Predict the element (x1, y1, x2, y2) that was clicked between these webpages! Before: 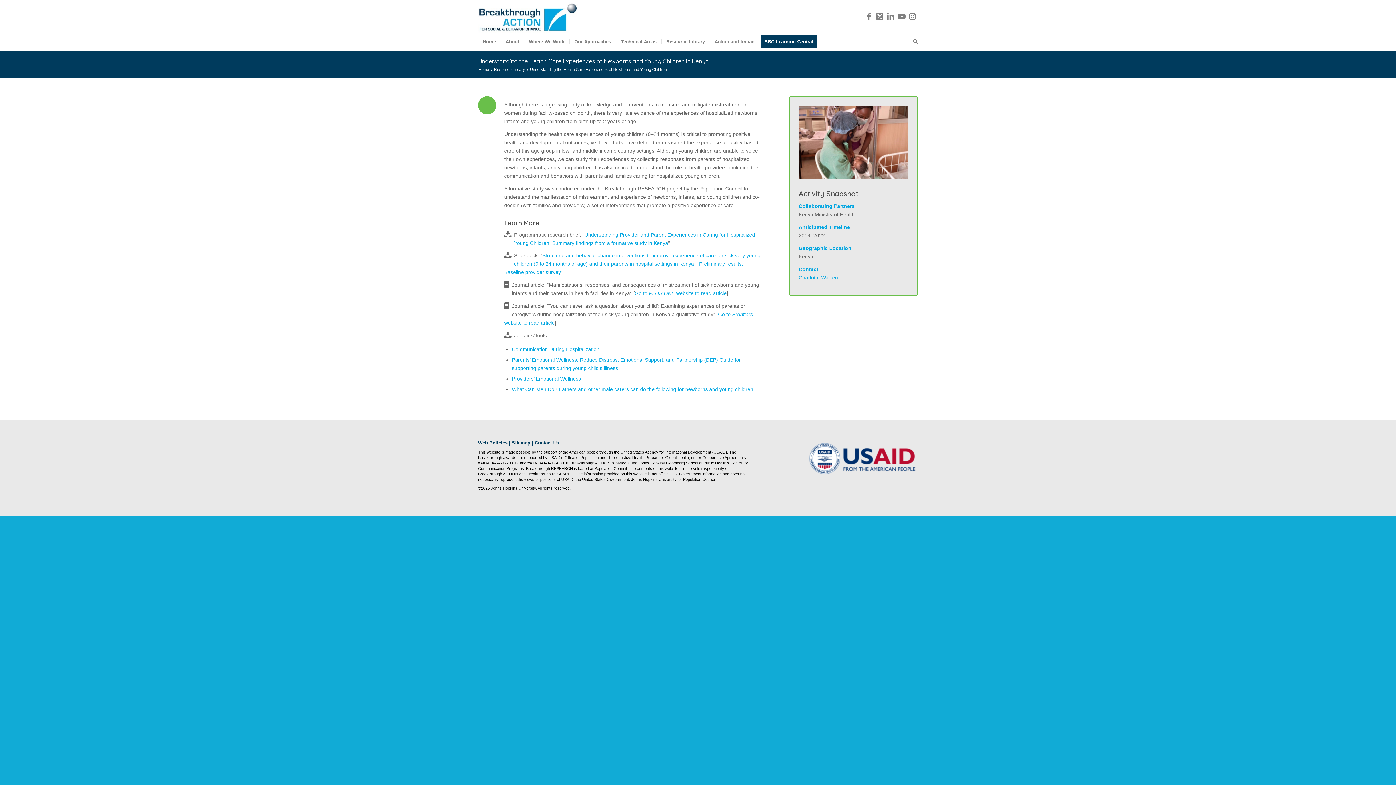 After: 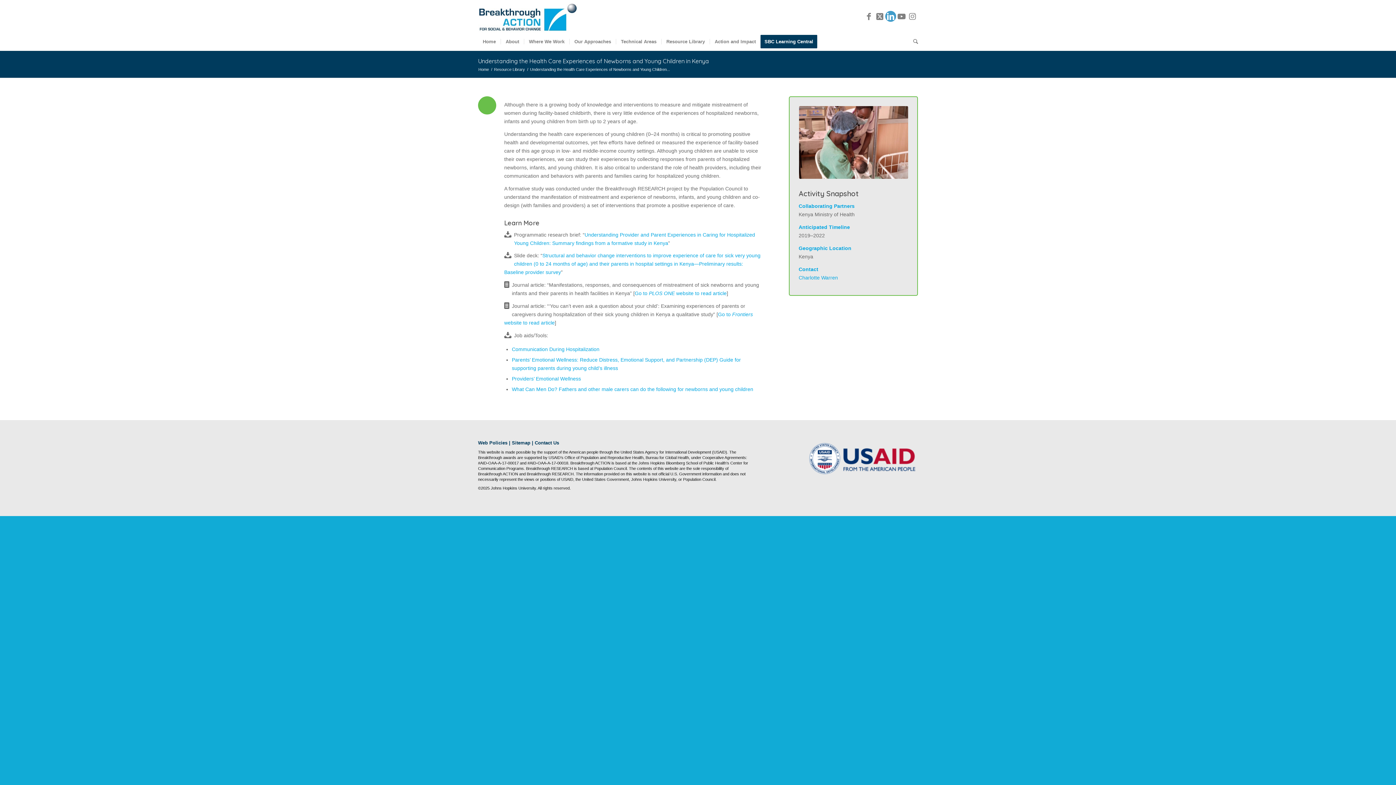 Action: bbox: (885, 10, 896, 21) label: Link to LinkedIn